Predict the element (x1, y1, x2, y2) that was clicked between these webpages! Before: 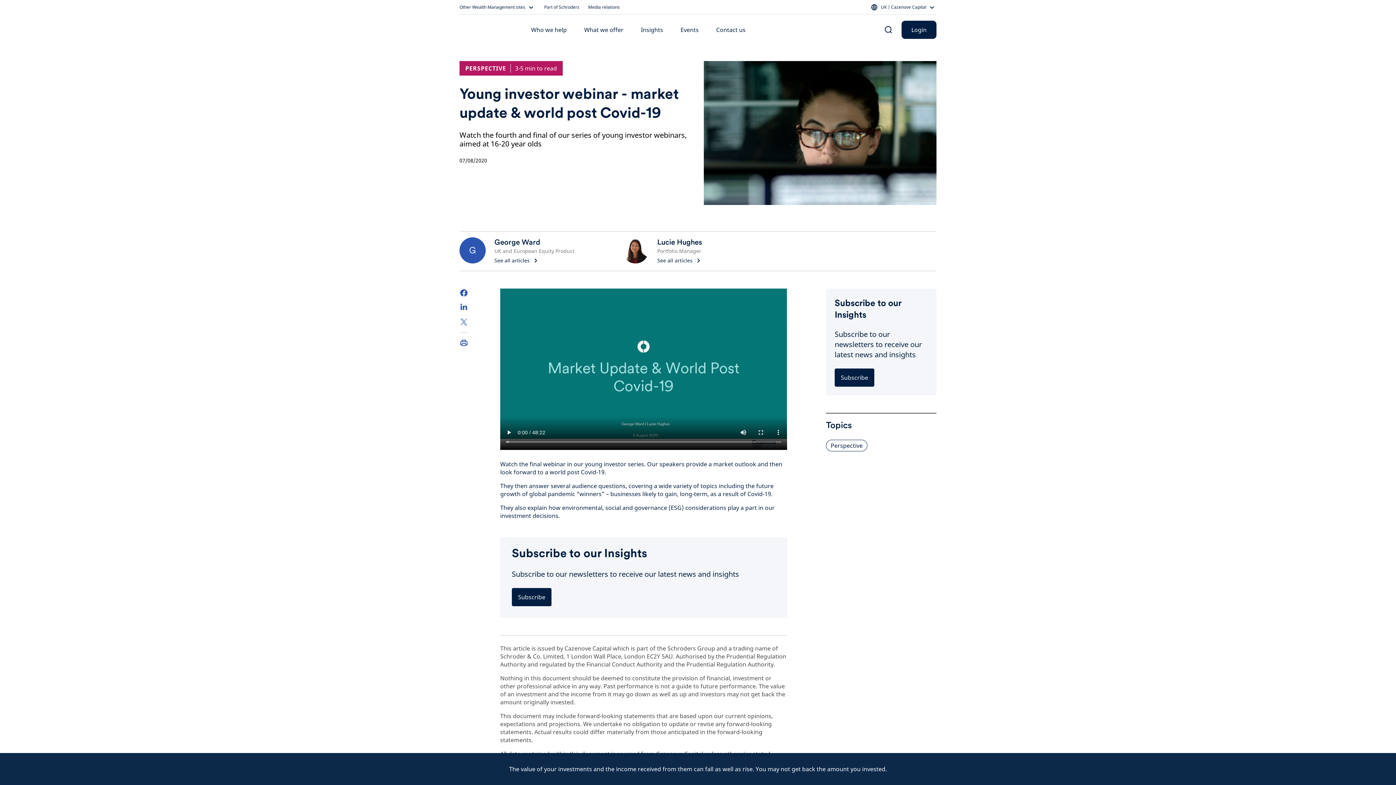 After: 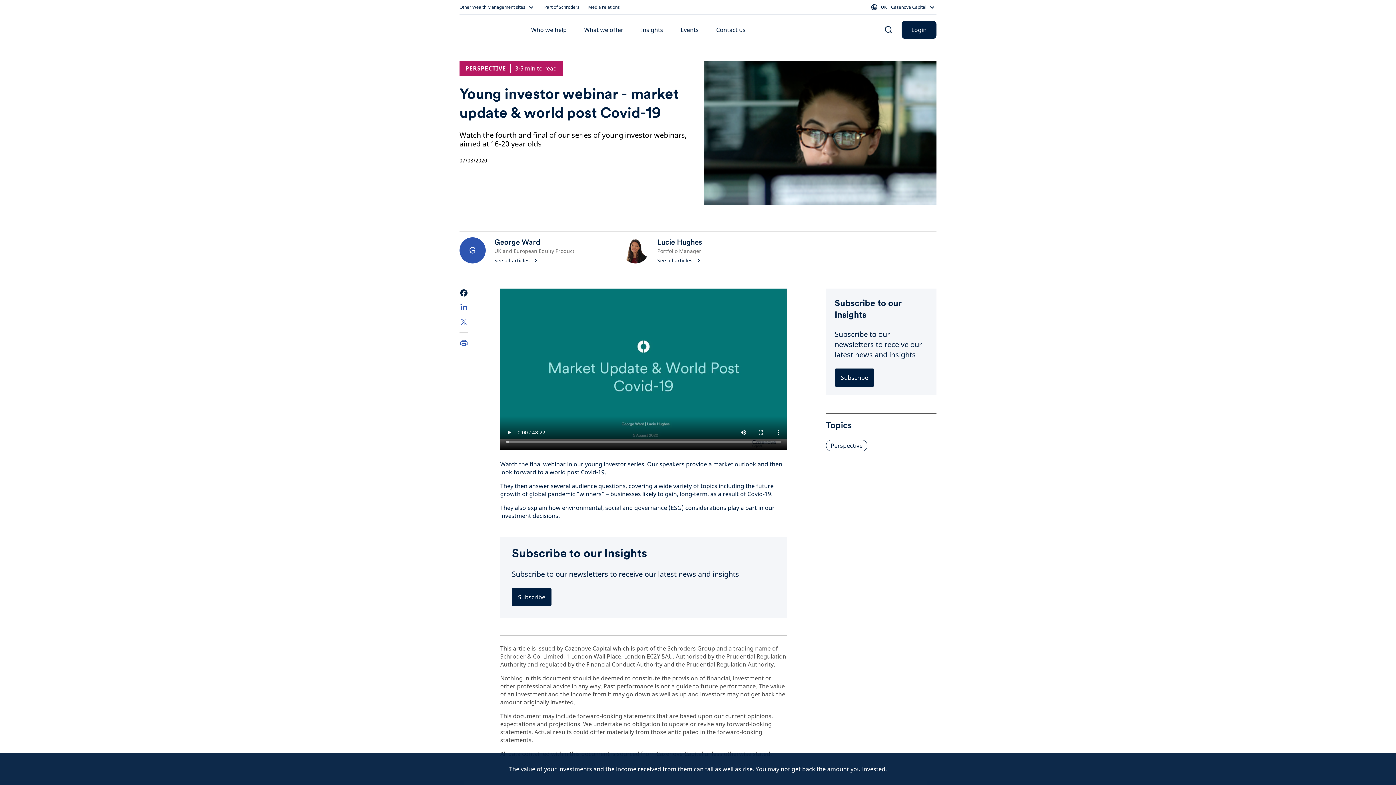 Action: bbox: (459, 288, 468, 297) label: Facebook